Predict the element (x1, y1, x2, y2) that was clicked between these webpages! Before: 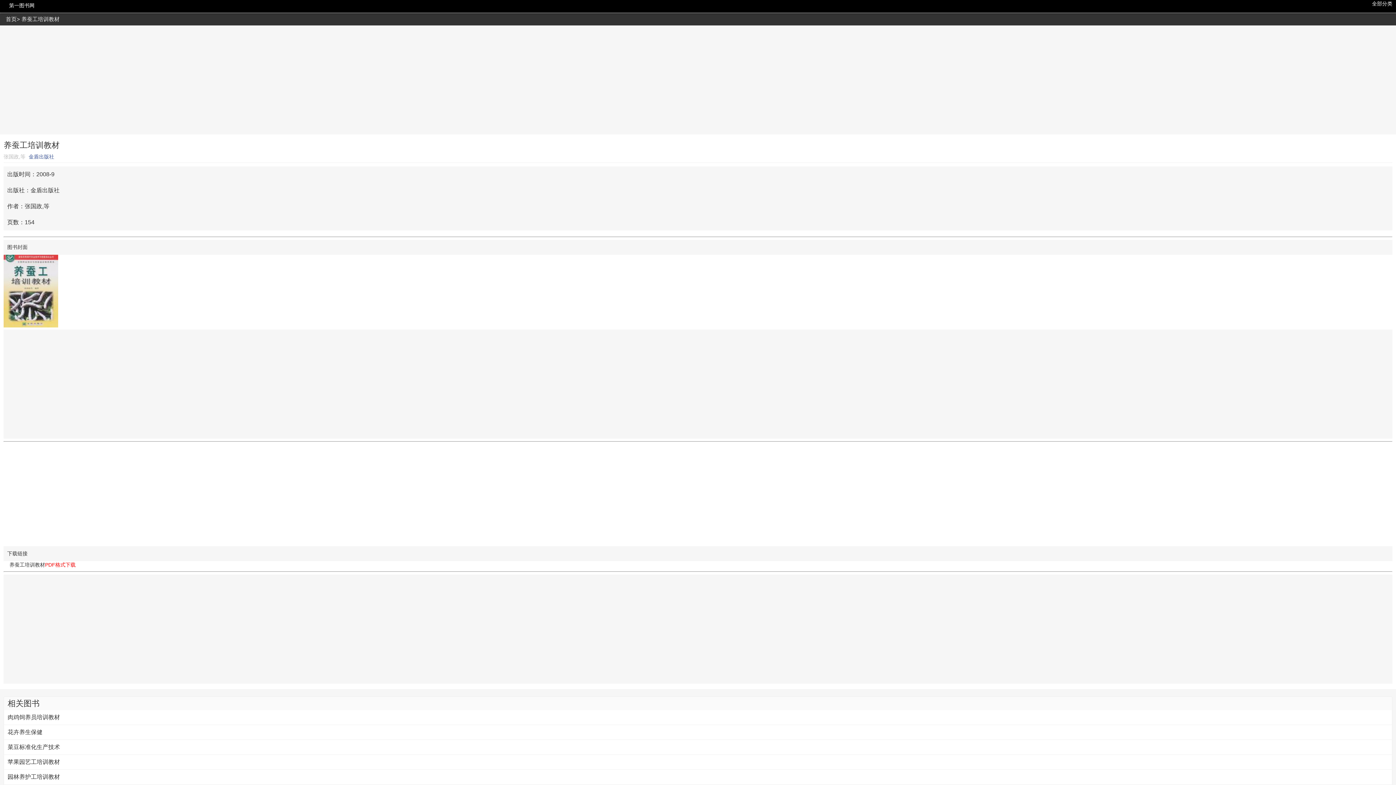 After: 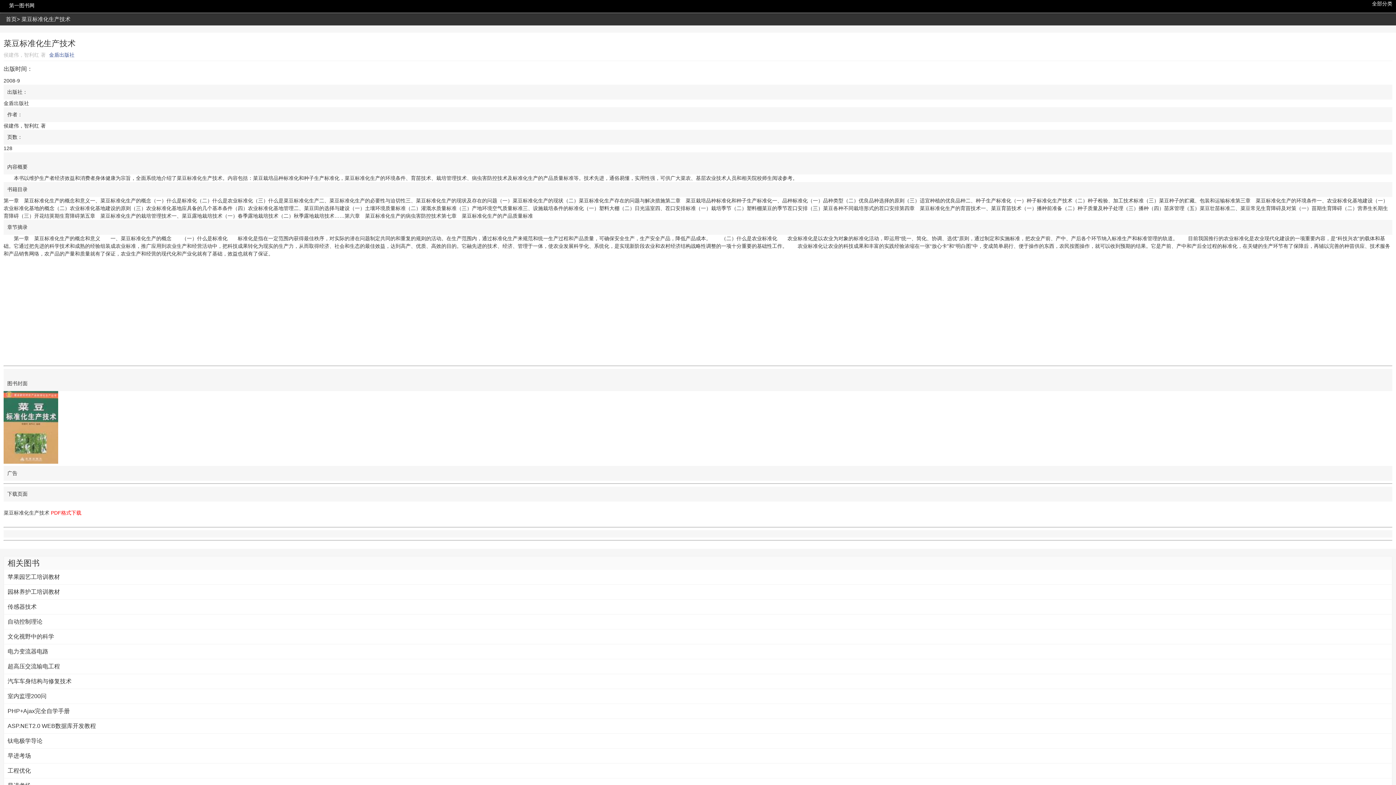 Action: label: 菜豆标准化生产技术 bbox: (4, 740, 1392, 754)